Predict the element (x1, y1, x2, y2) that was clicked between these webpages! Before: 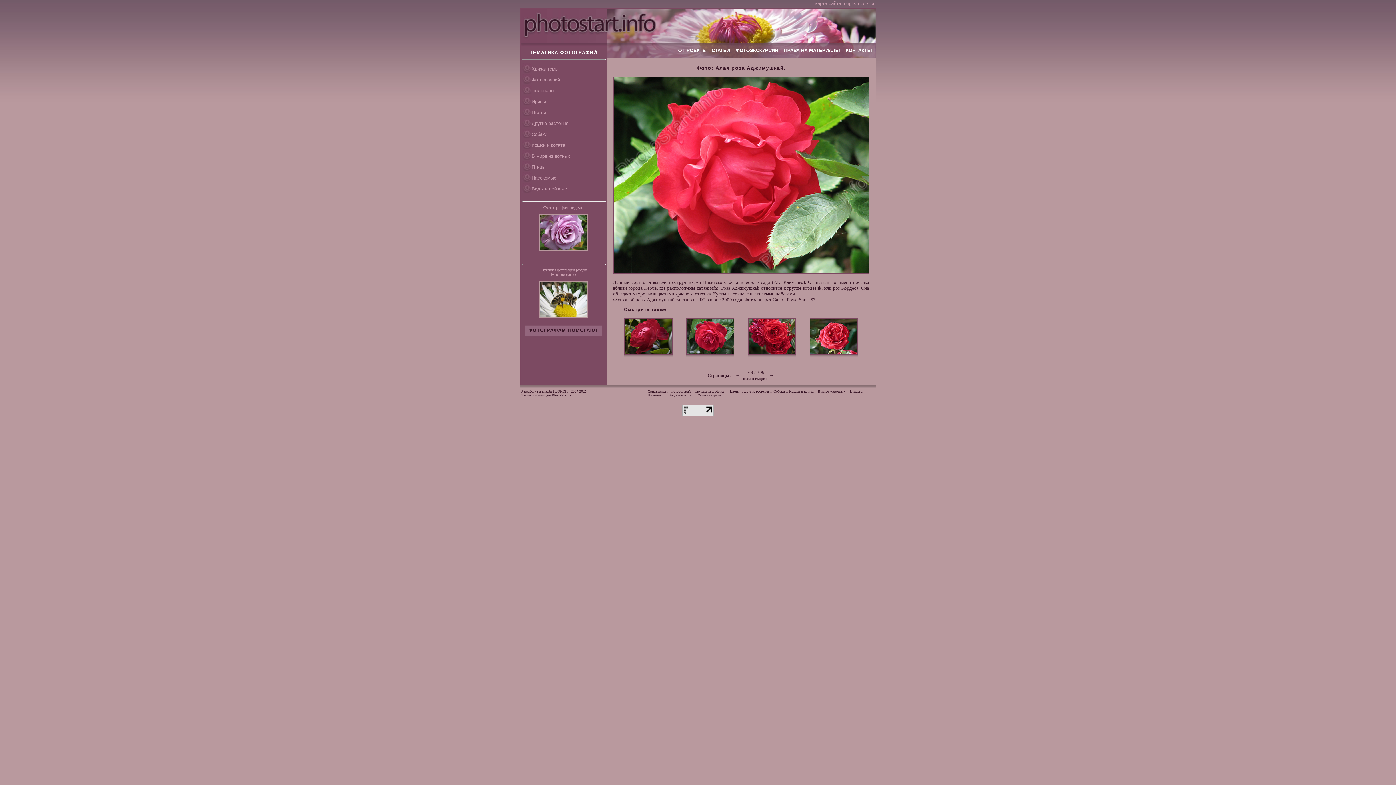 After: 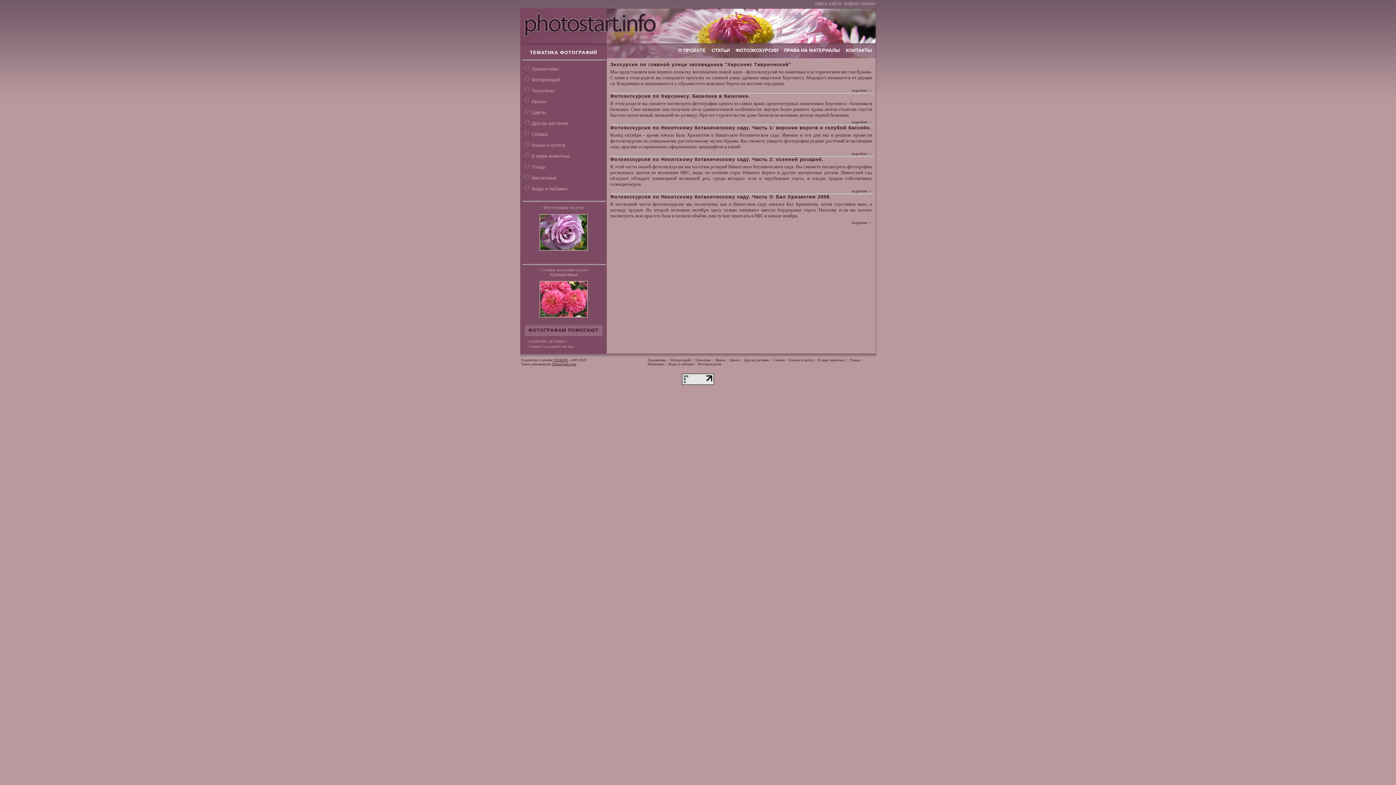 Action: bbox: (698, 393, 721, 397) label: Фотоэкскурсии